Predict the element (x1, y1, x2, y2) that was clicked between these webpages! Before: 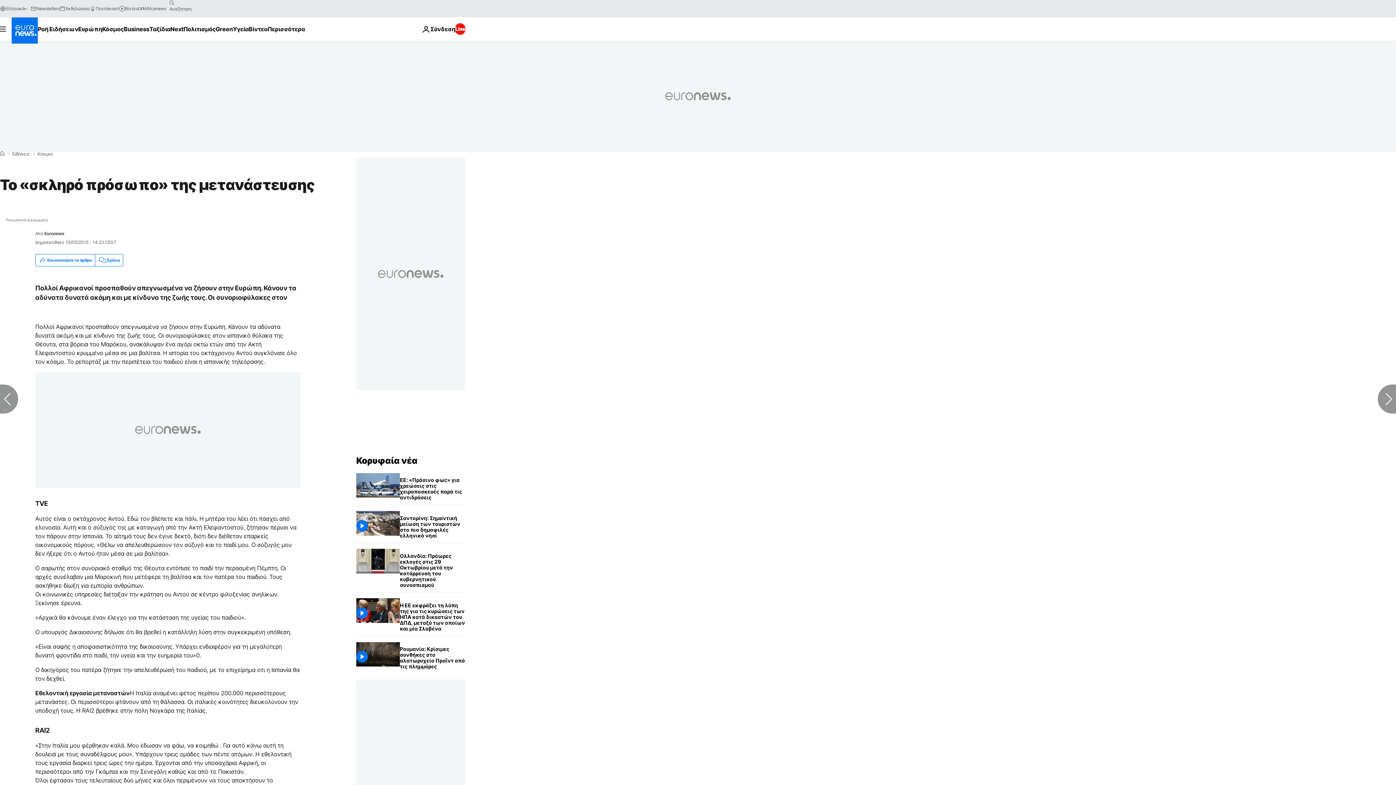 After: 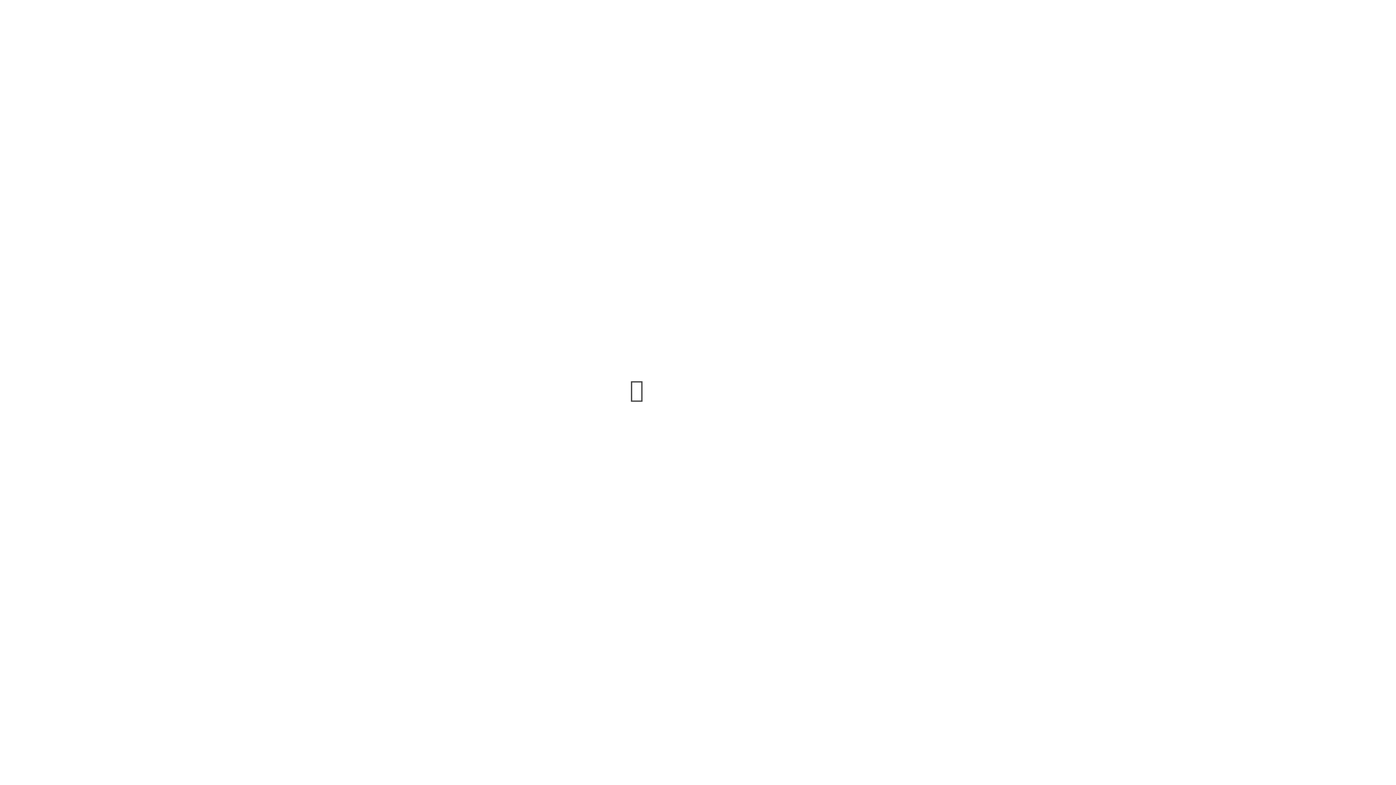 Action: bbox: (59, 5, 89, 11) label: Εκδηλώσεις